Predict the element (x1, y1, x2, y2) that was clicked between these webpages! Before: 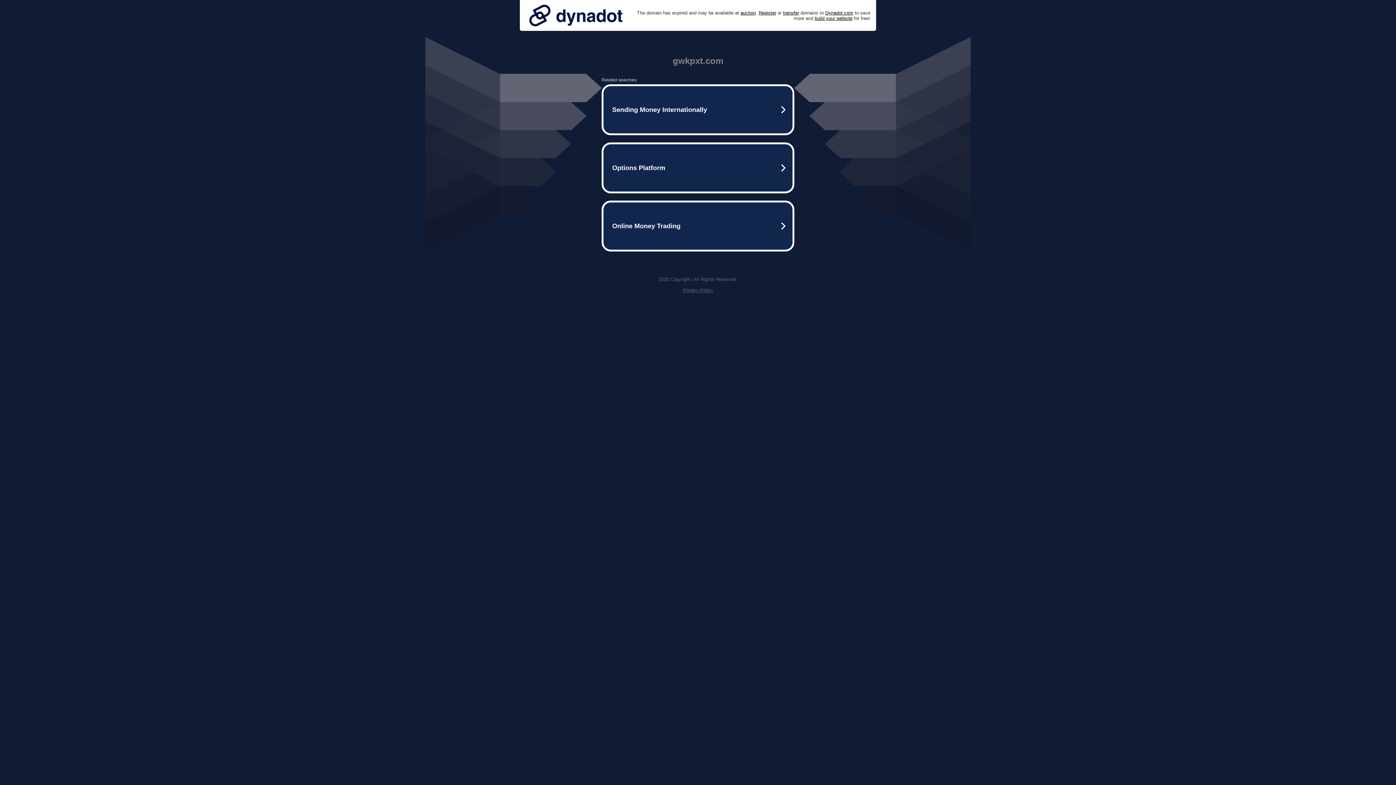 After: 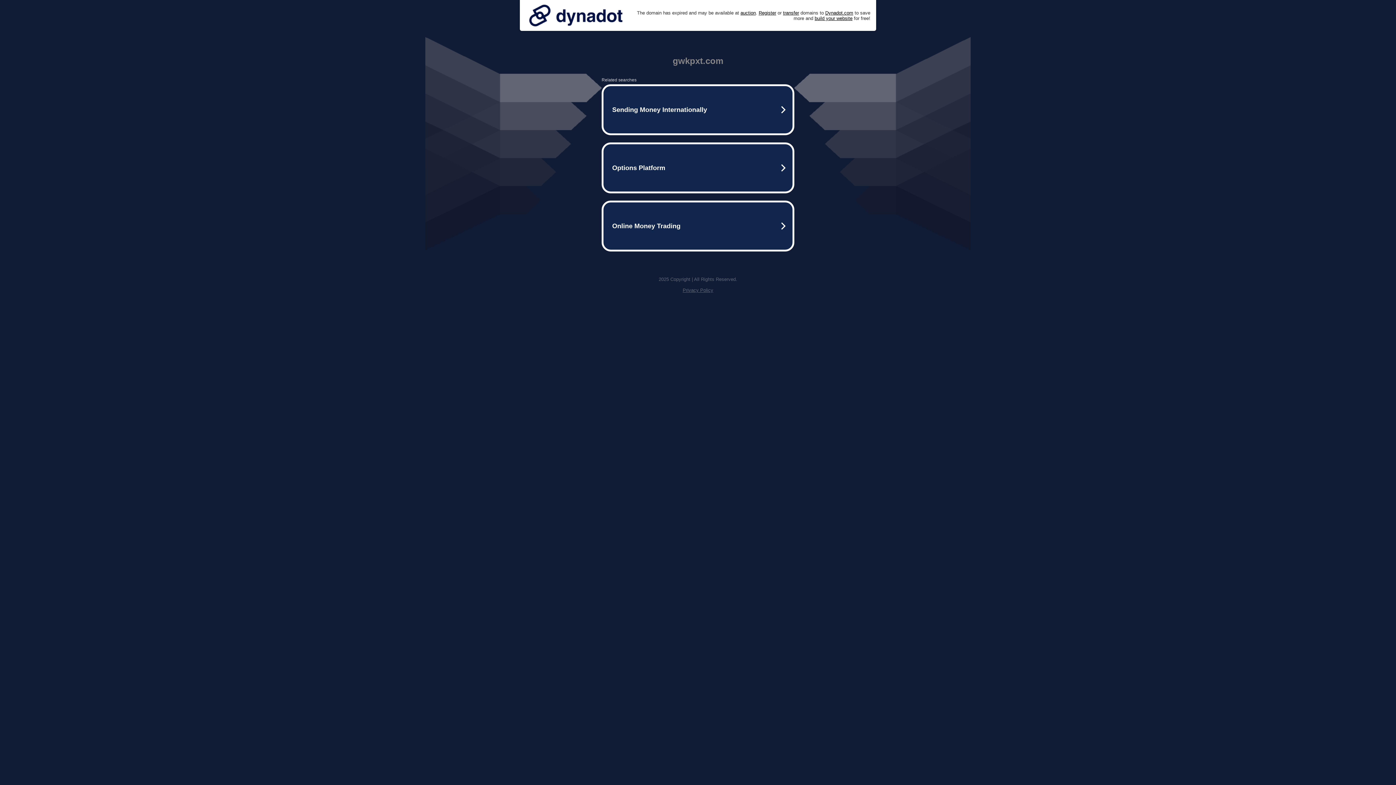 Action: label: Privacy Policy bbox: (682, 287, 713, 293)